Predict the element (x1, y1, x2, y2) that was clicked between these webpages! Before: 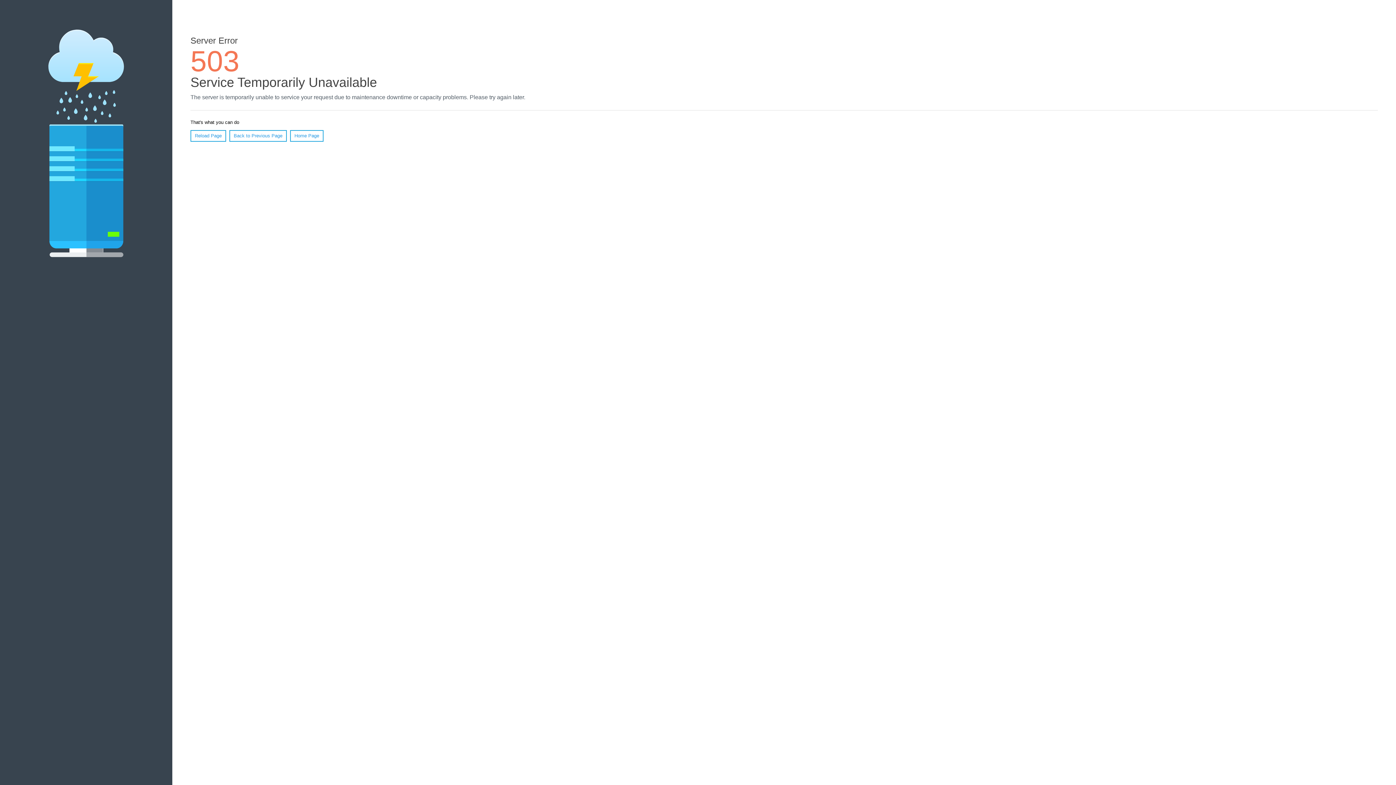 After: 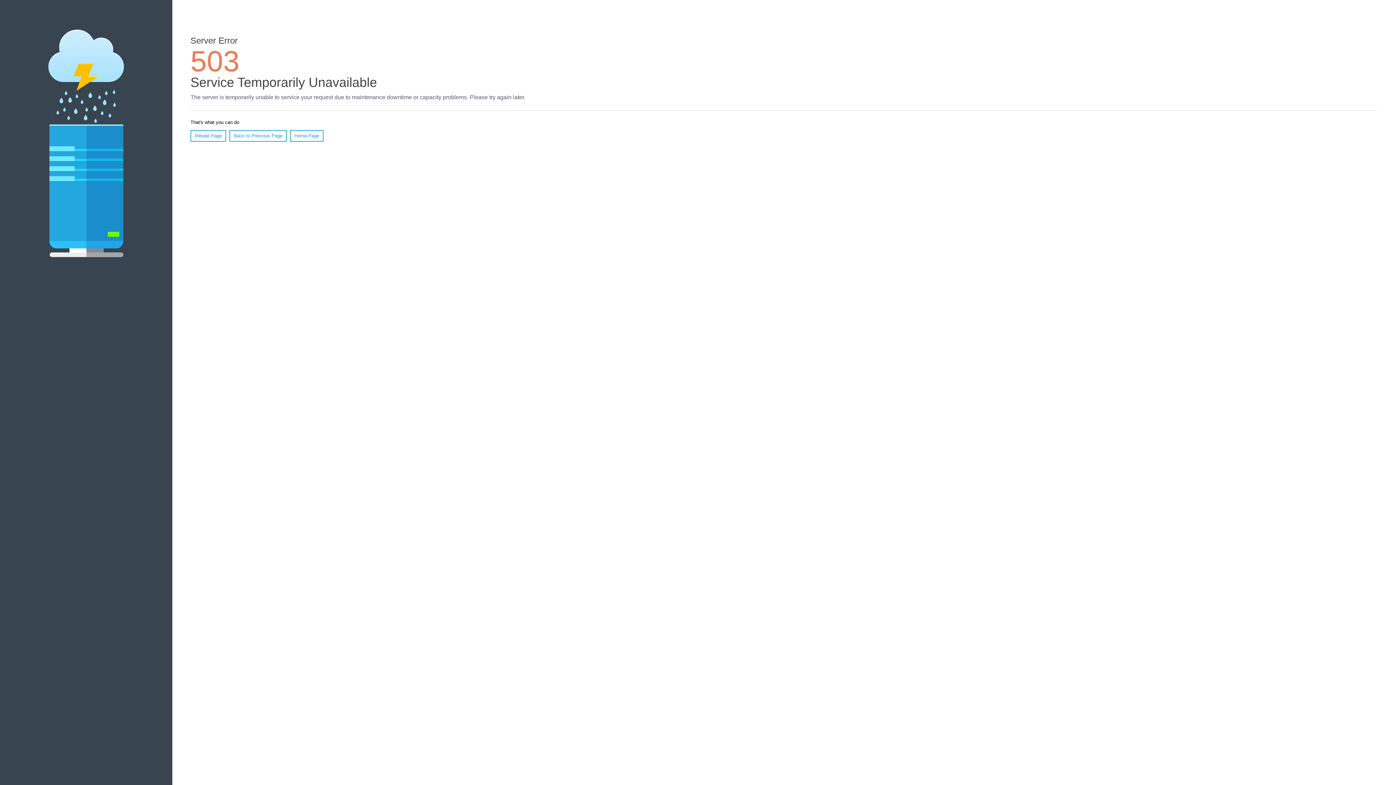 Action: bbox: (290, 130, 323, 141) label: Home Page